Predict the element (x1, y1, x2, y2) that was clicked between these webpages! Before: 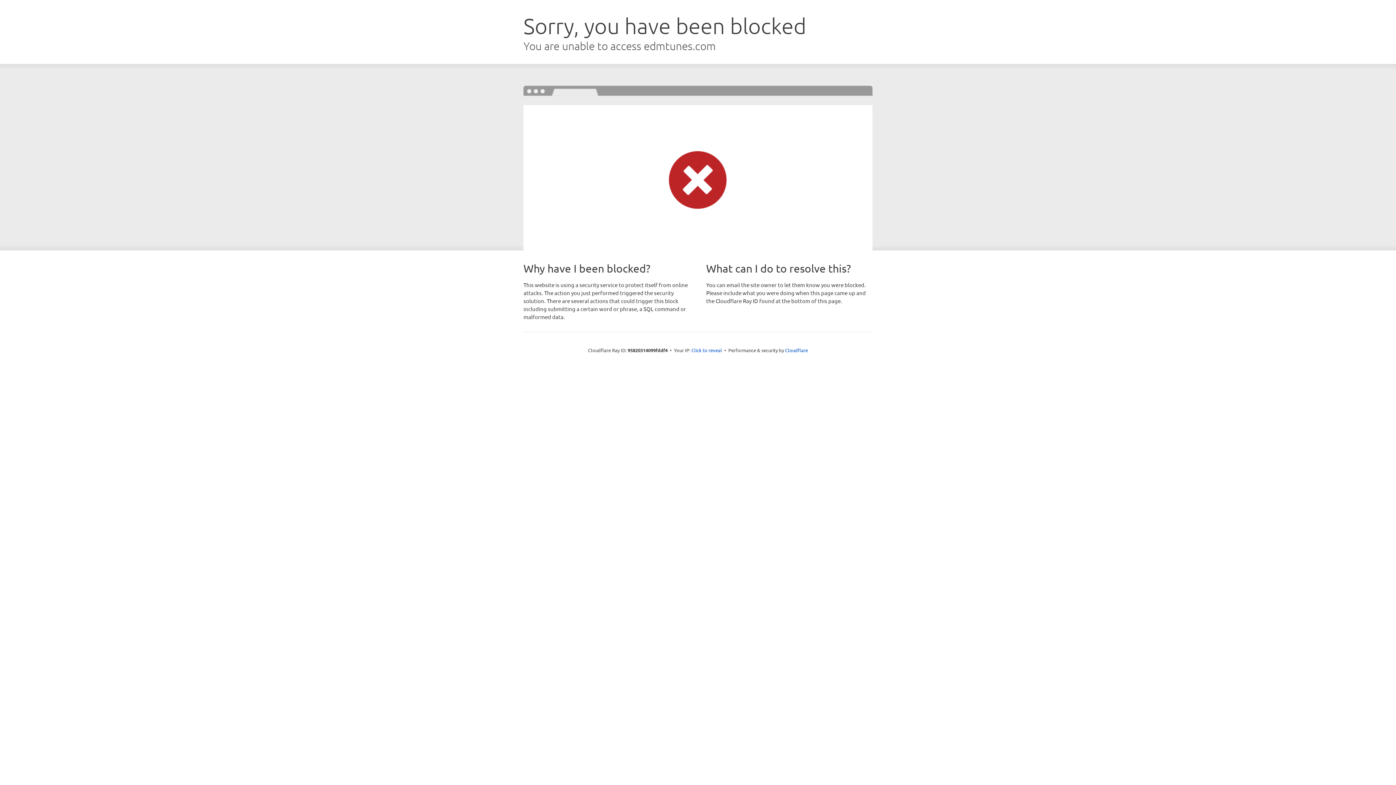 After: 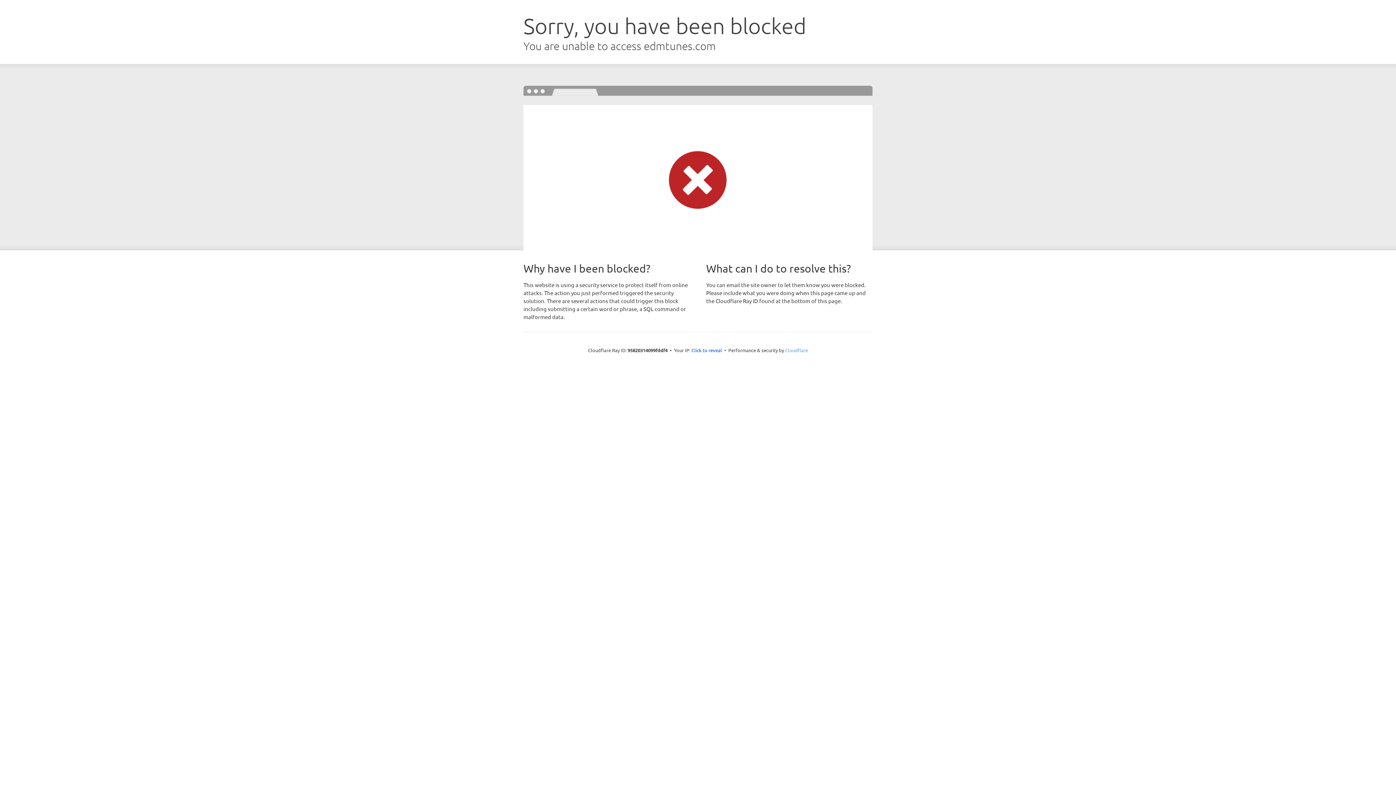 Action: label: Cloudflare bbox: (785, 347, 808, 353)